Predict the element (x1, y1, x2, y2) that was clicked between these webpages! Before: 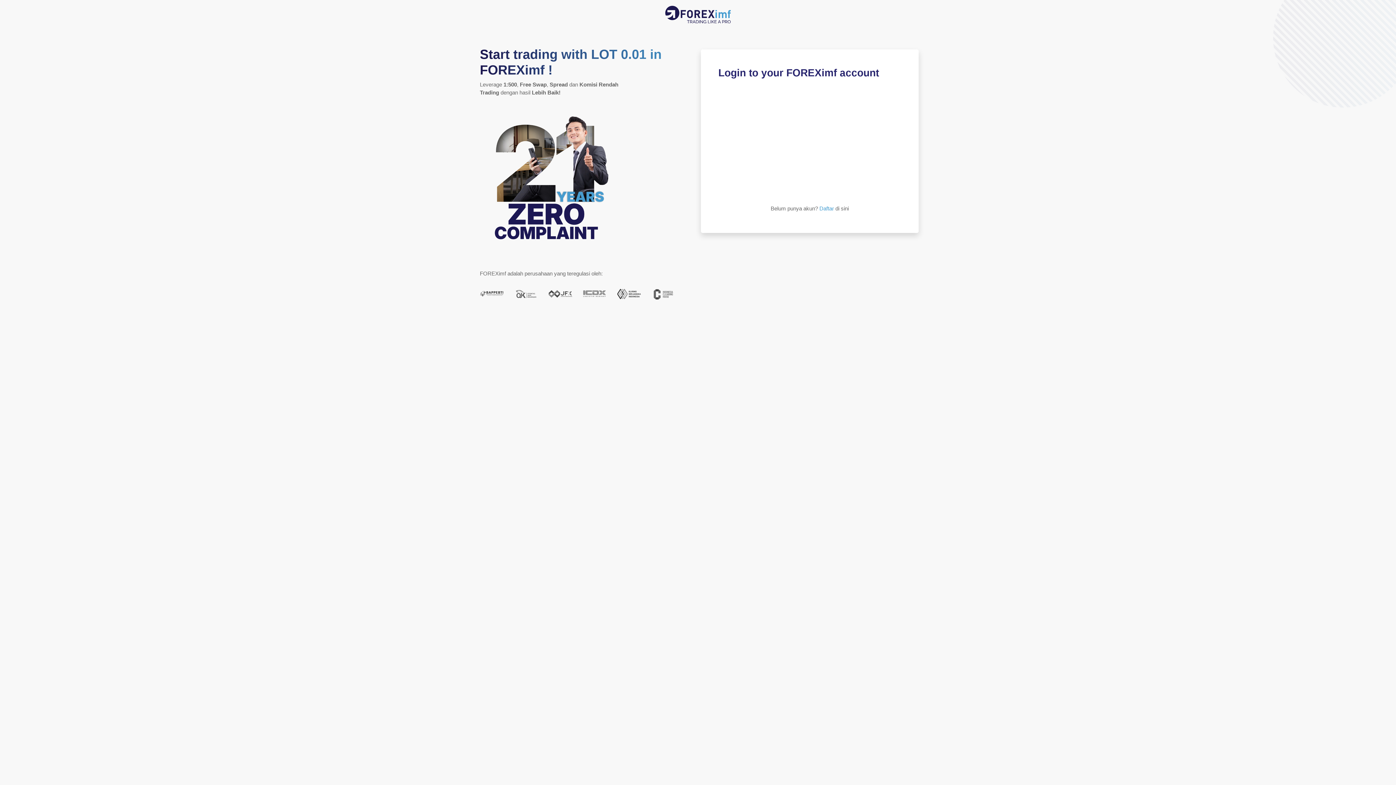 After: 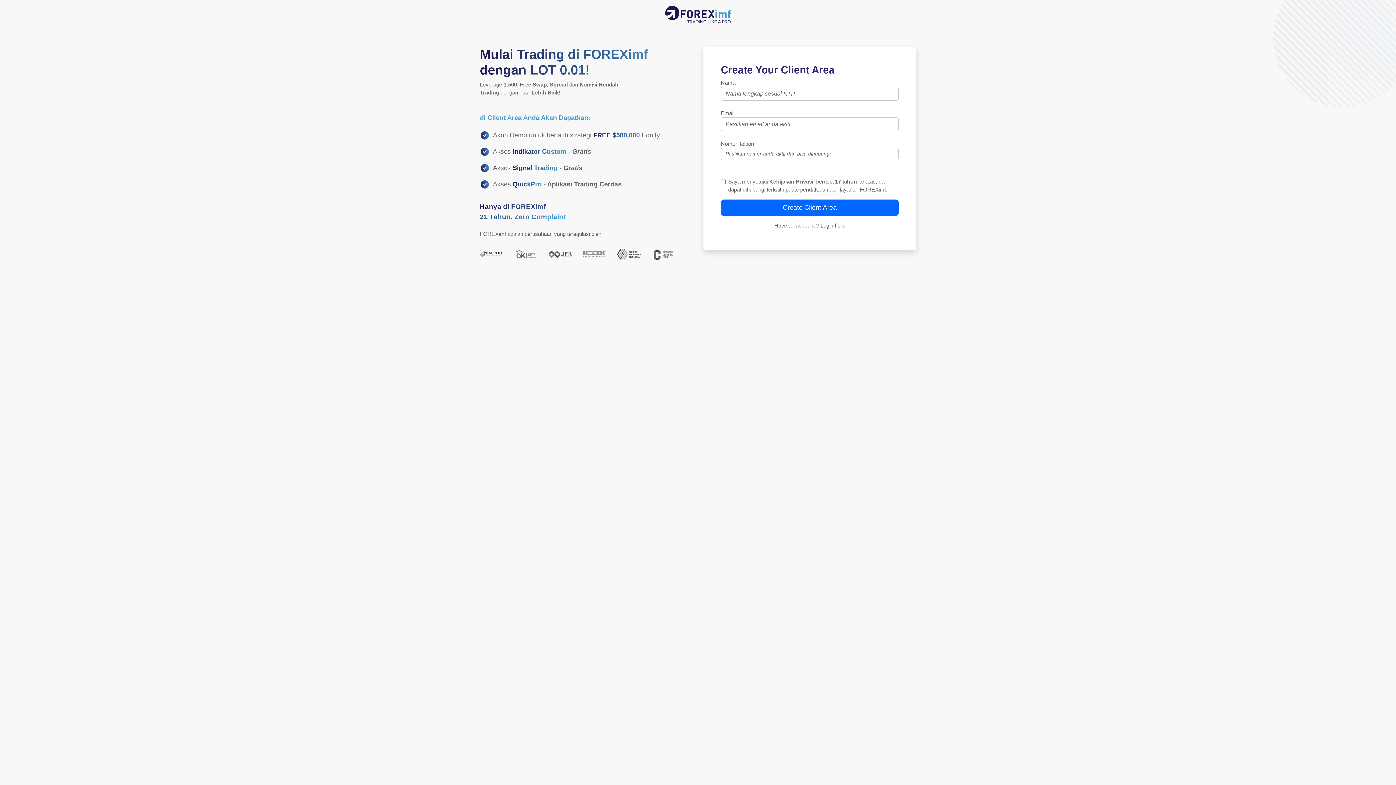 Action: bbox: (819, 205, 834, 211) label: Daftar